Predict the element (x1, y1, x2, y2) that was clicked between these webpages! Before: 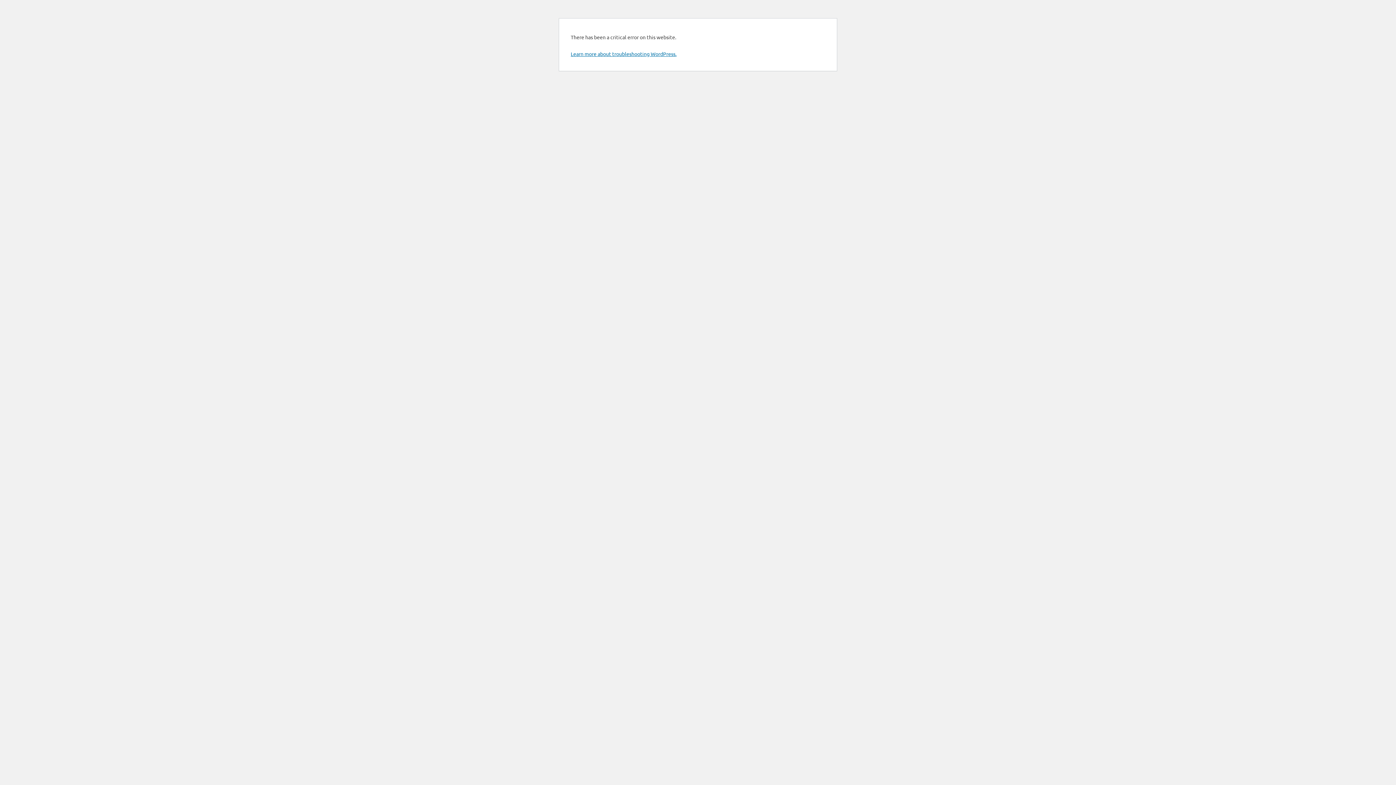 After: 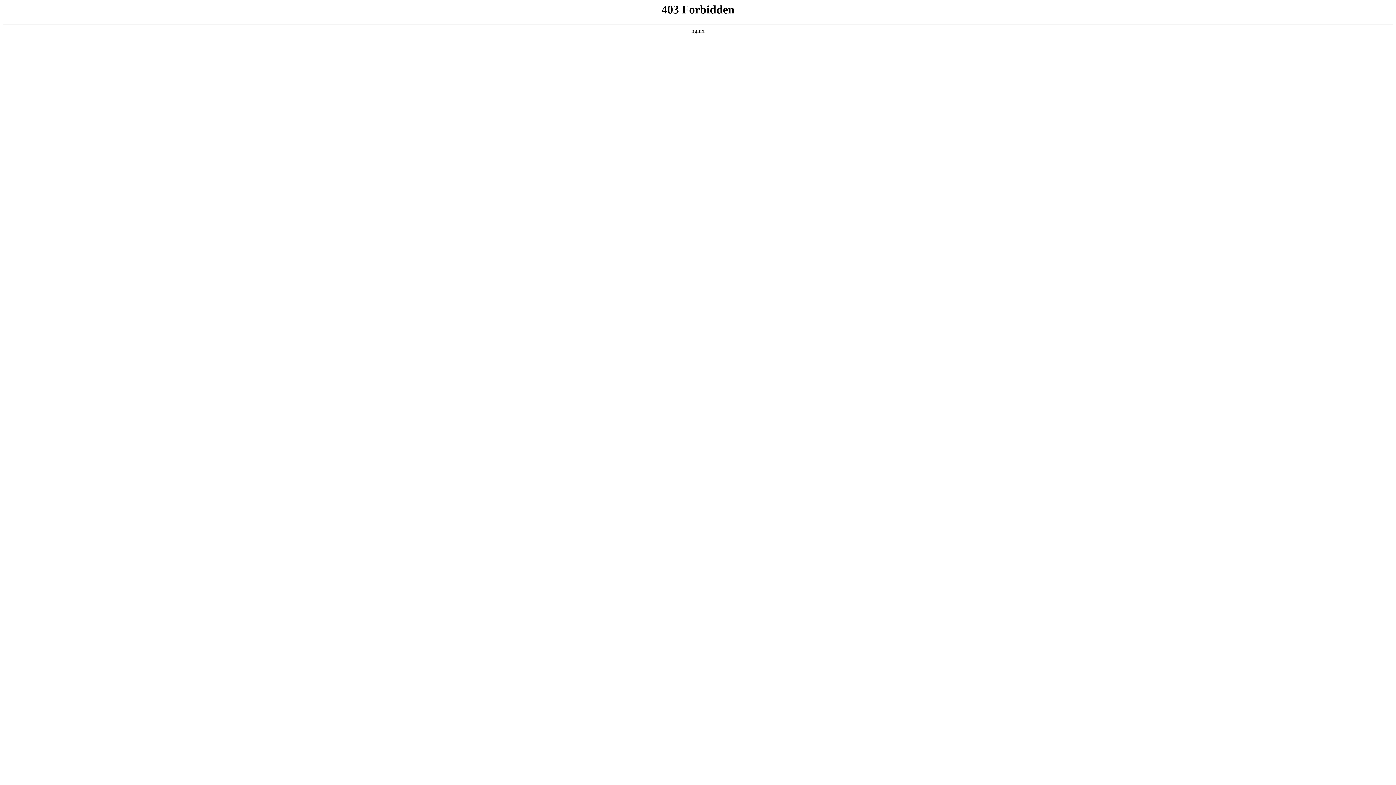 Action: label: Learn more about troubleshooting WordPress. bbox: (570, 50, 676, 57)